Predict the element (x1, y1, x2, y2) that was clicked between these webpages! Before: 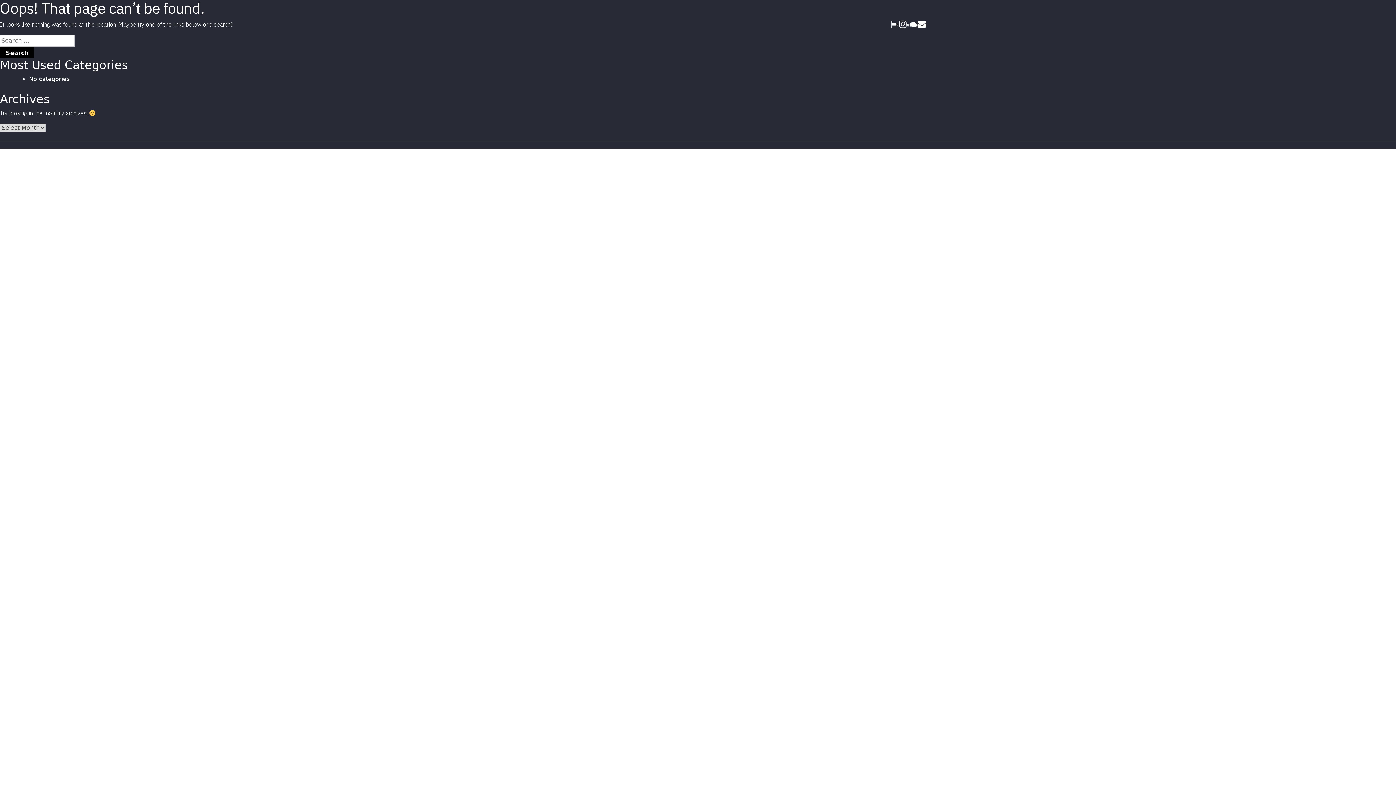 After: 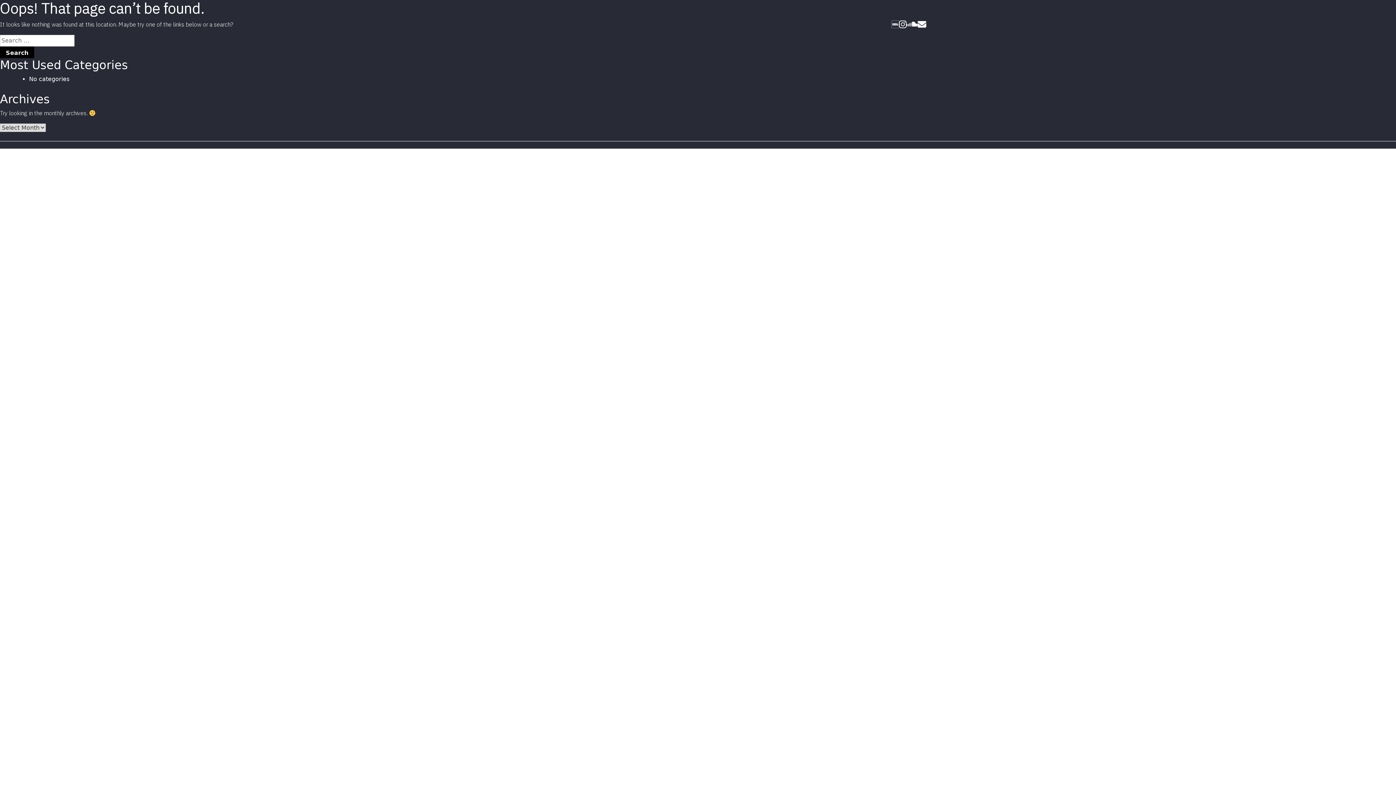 Action: bbox: (891, 21, 899, 28)